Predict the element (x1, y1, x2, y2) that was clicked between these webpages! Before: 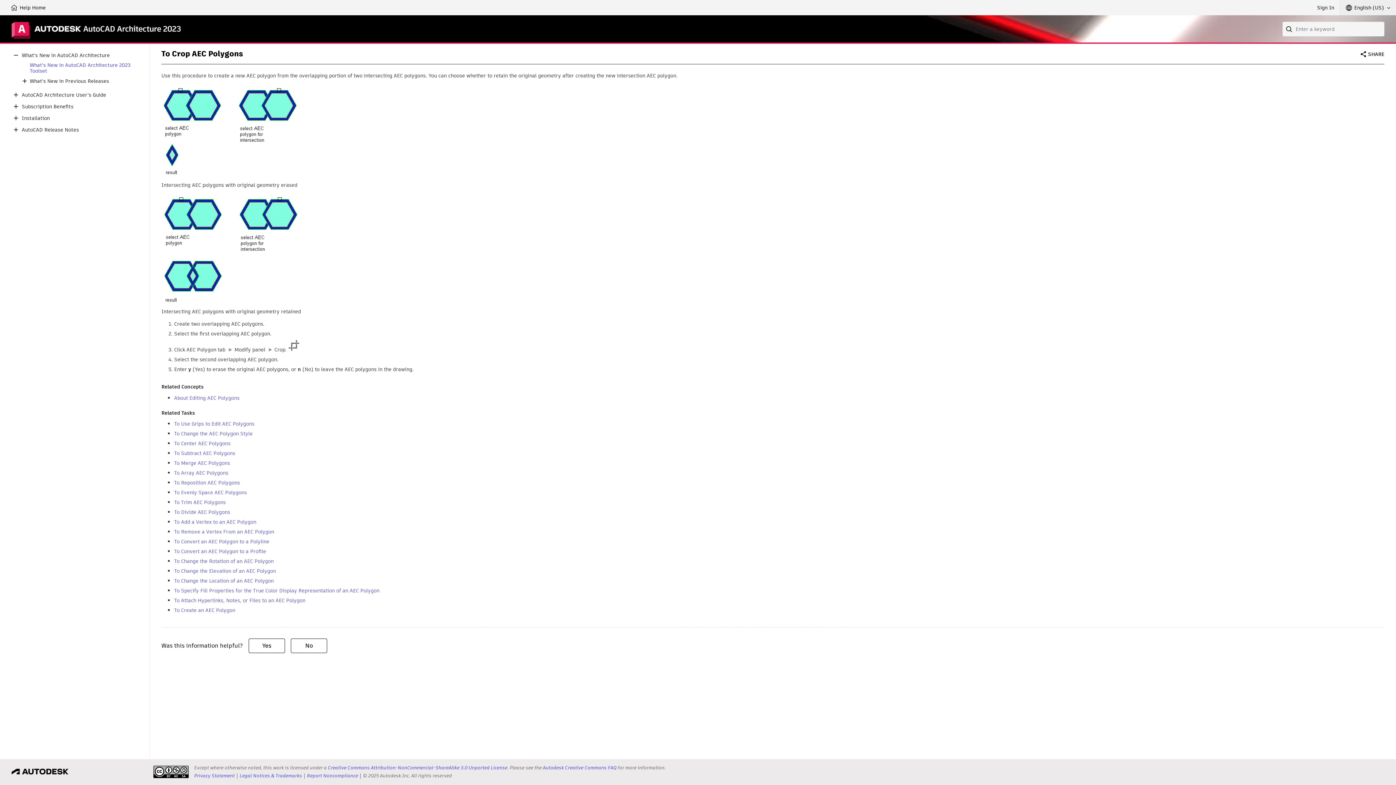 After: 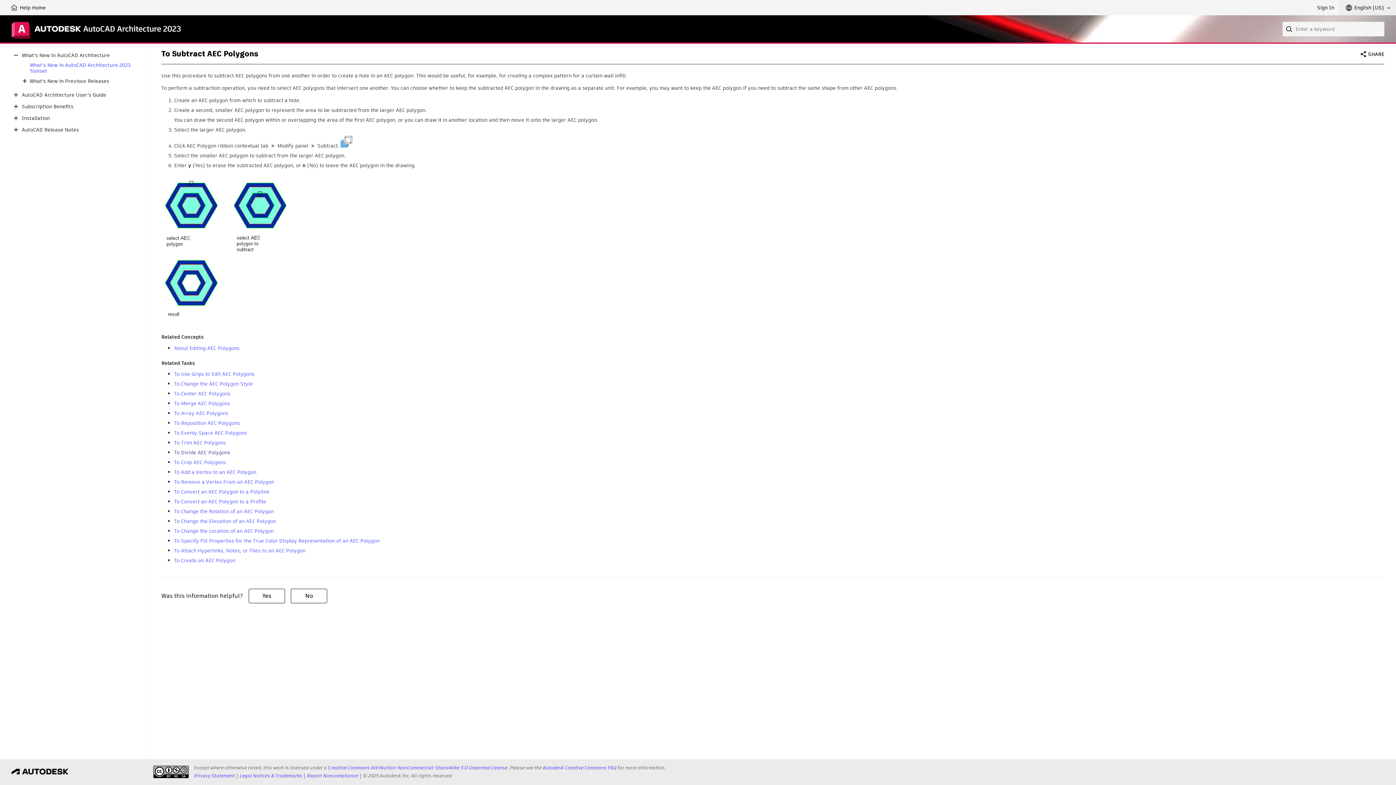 Action: label: To Subtract AEC Polygons bbox: (174, 449, 235, 457)